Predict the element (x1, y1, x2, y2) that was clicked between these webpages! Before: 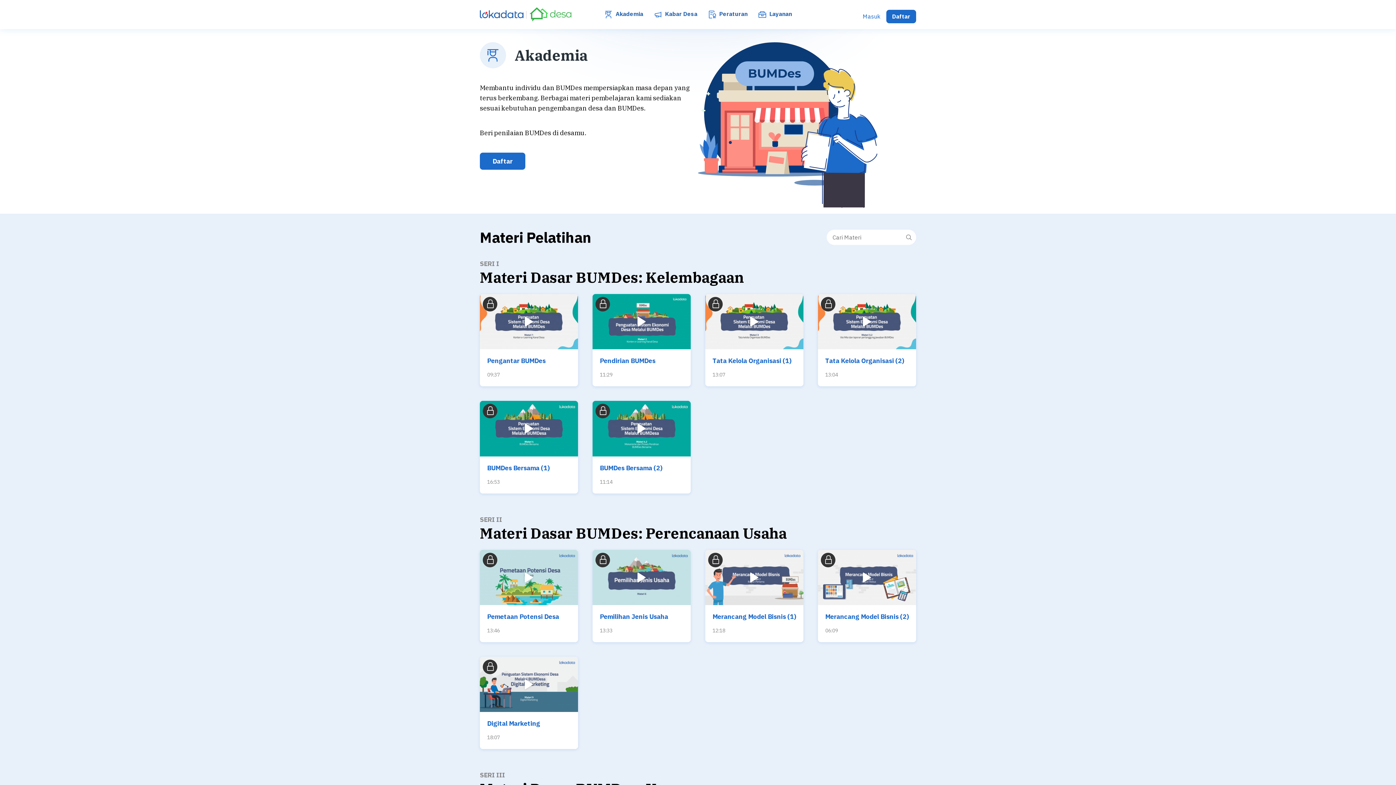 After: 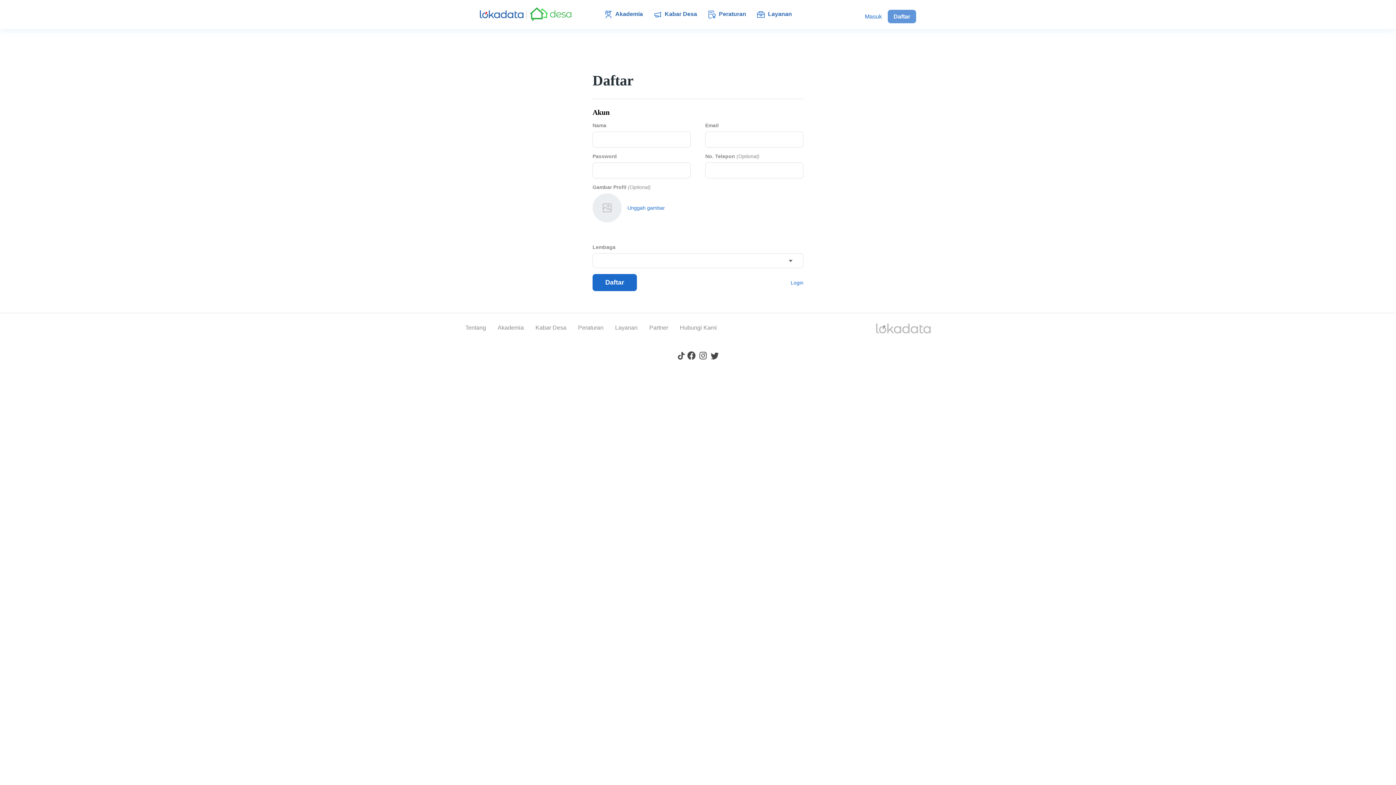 Action: bbox: (886, 9, 916, 23) label: Daftar